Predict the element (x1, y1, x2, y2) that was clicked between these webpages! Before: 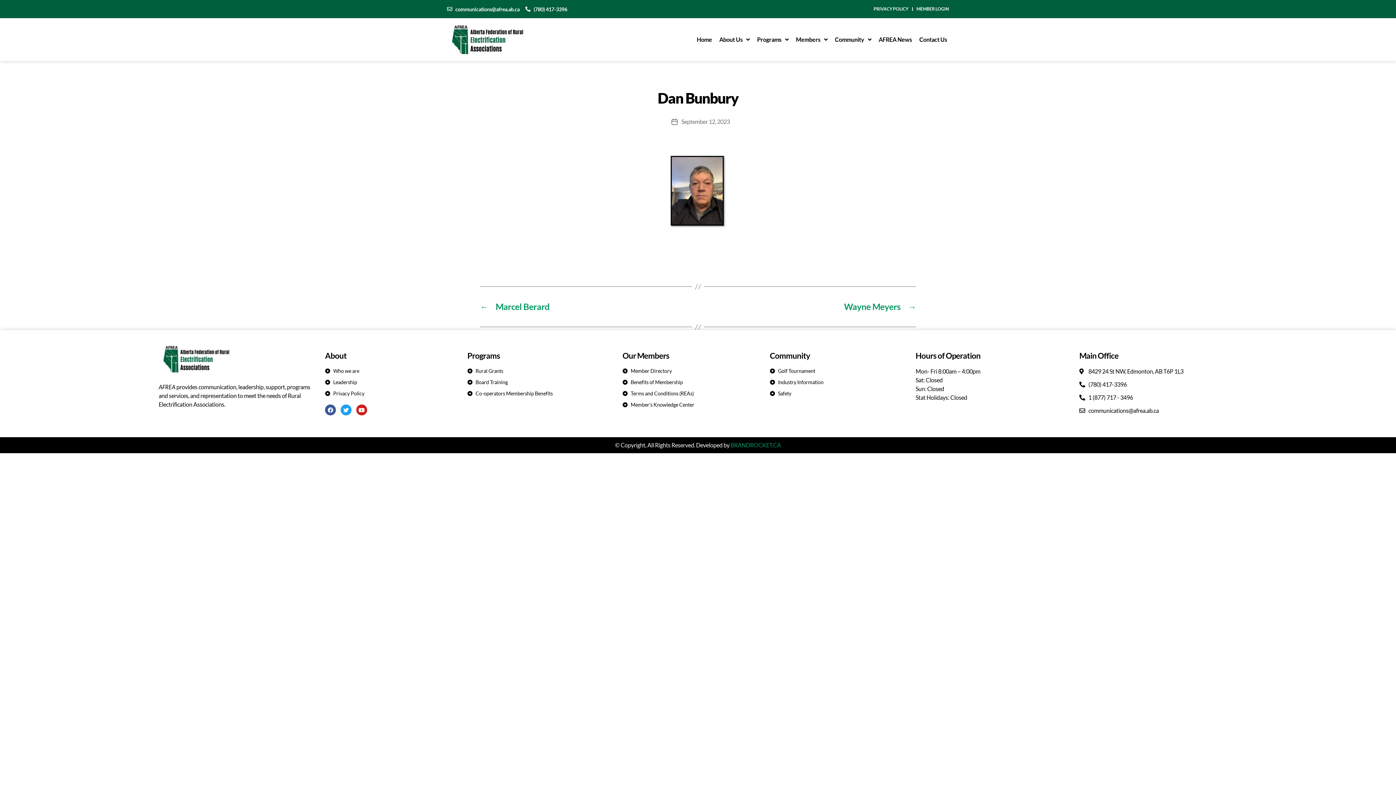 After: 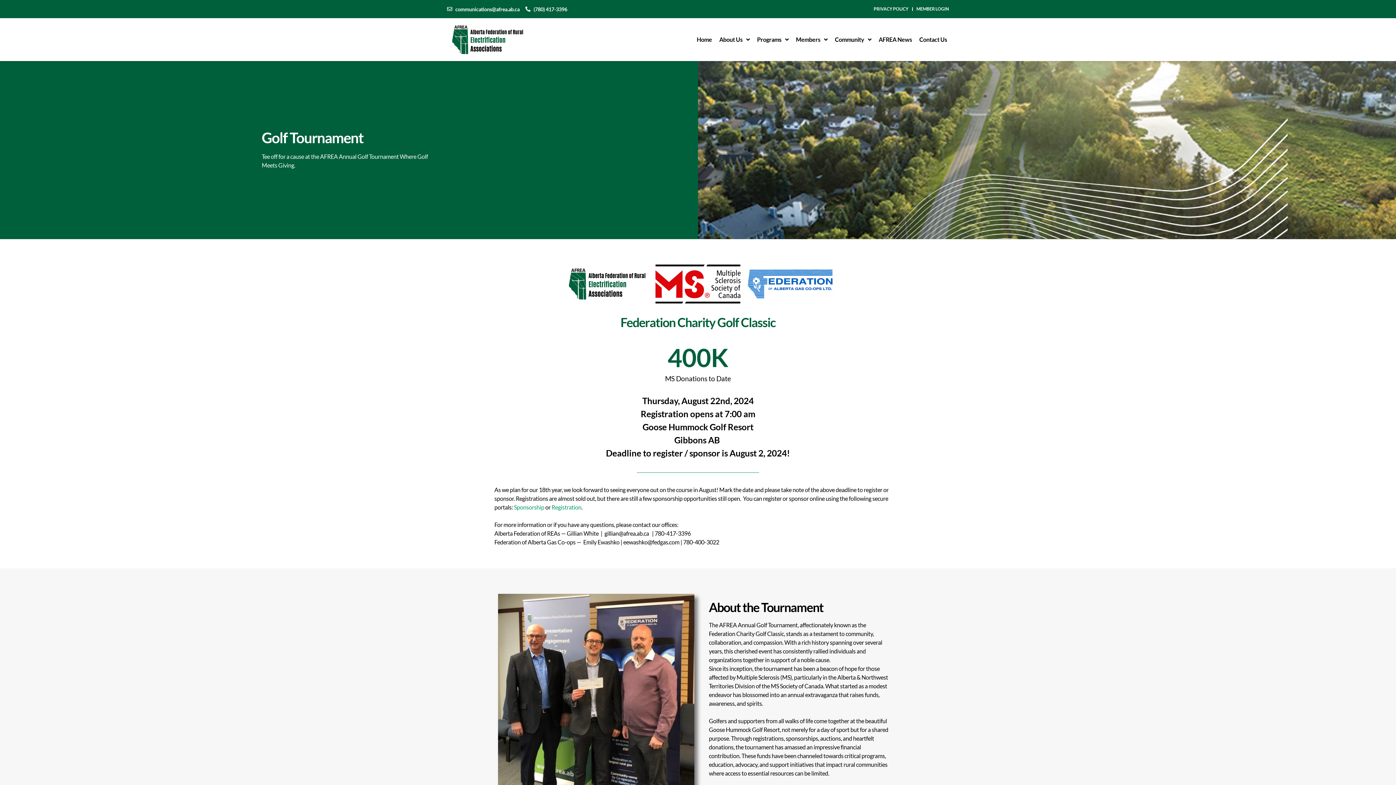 Action: bbox: (770, 367, 908, 374) label: Golf Tournament